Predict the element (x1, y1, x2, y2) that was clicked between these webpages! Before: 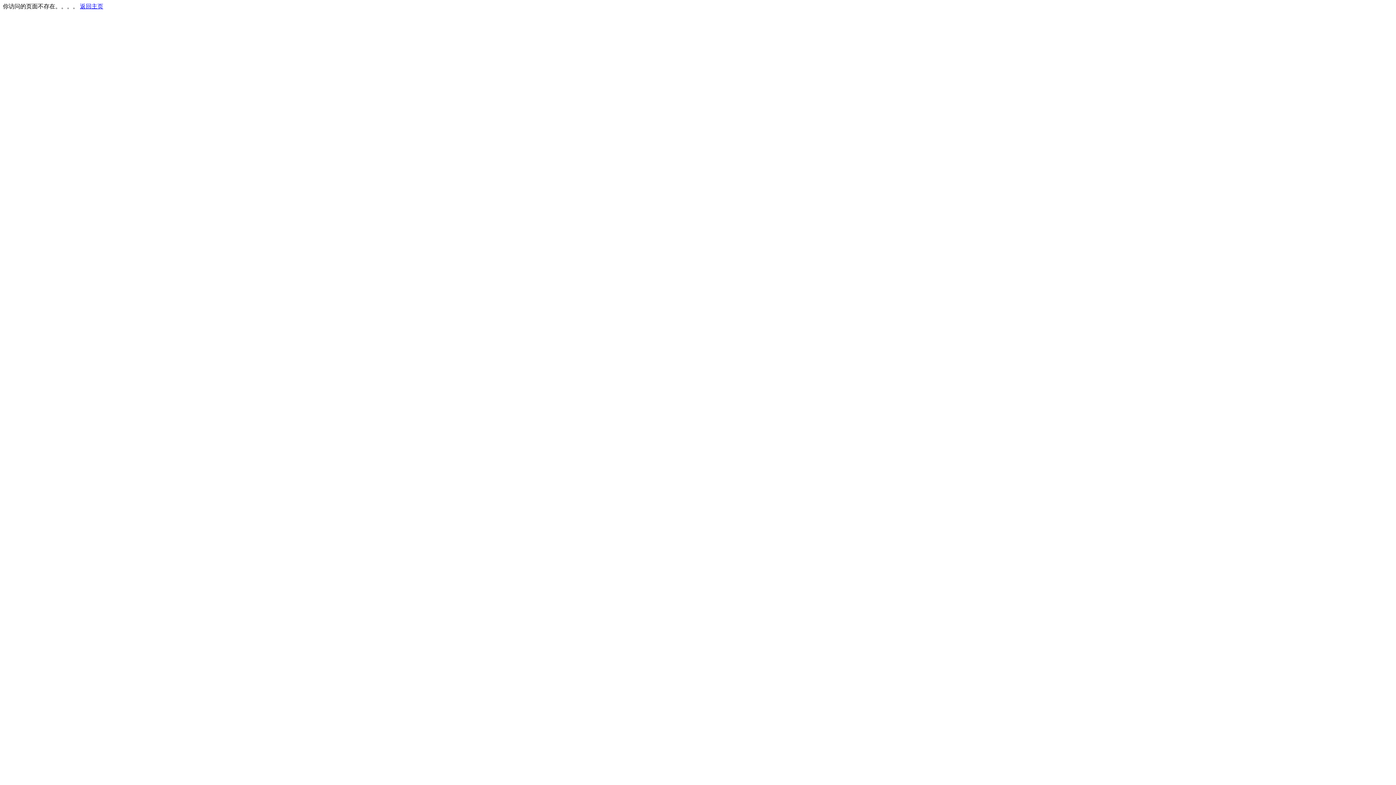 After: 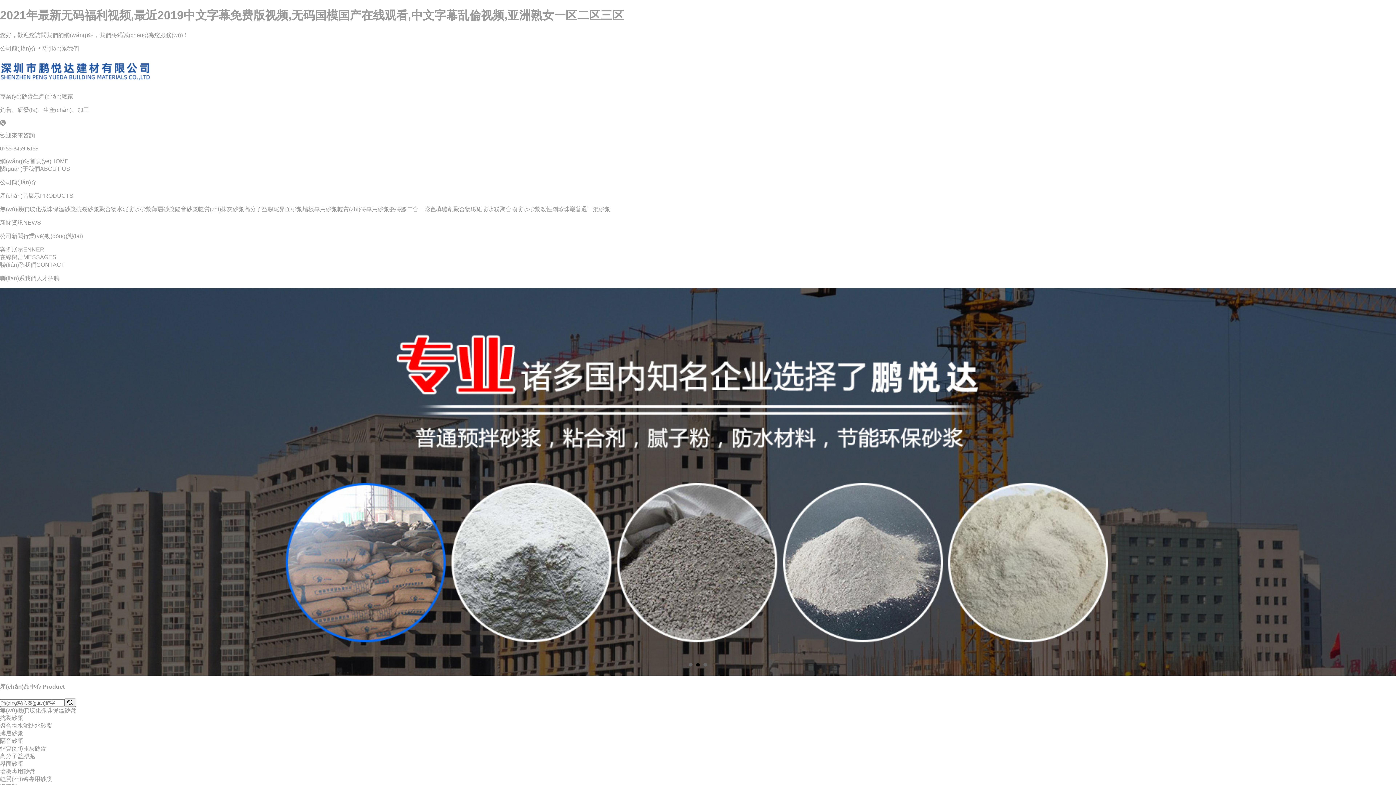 Action: label: 返回主页 bbox: (80, 3, 103, 9)